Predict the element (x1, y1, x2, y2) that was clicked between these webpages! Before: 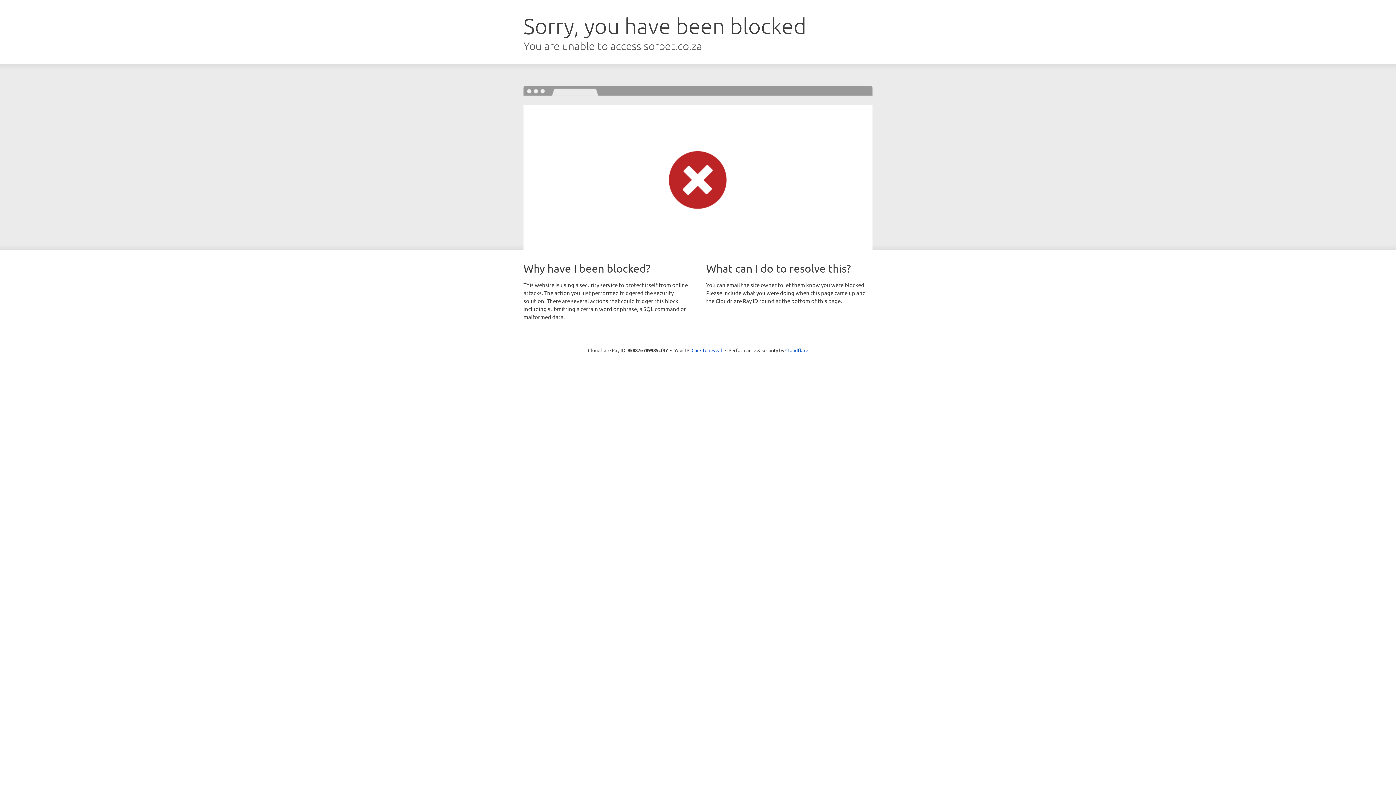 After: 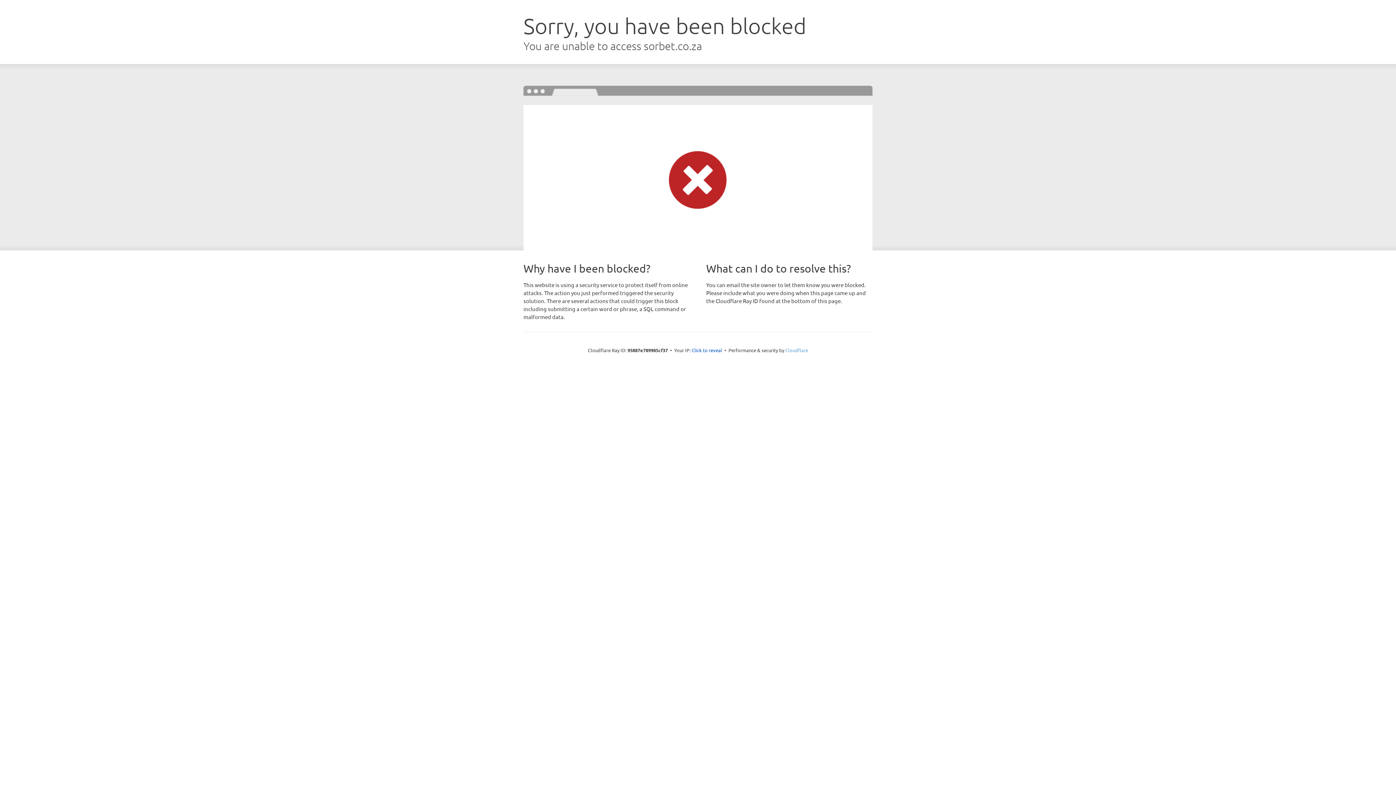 Action: label: Cloudflare bbox: (785, 347, 808, 353)